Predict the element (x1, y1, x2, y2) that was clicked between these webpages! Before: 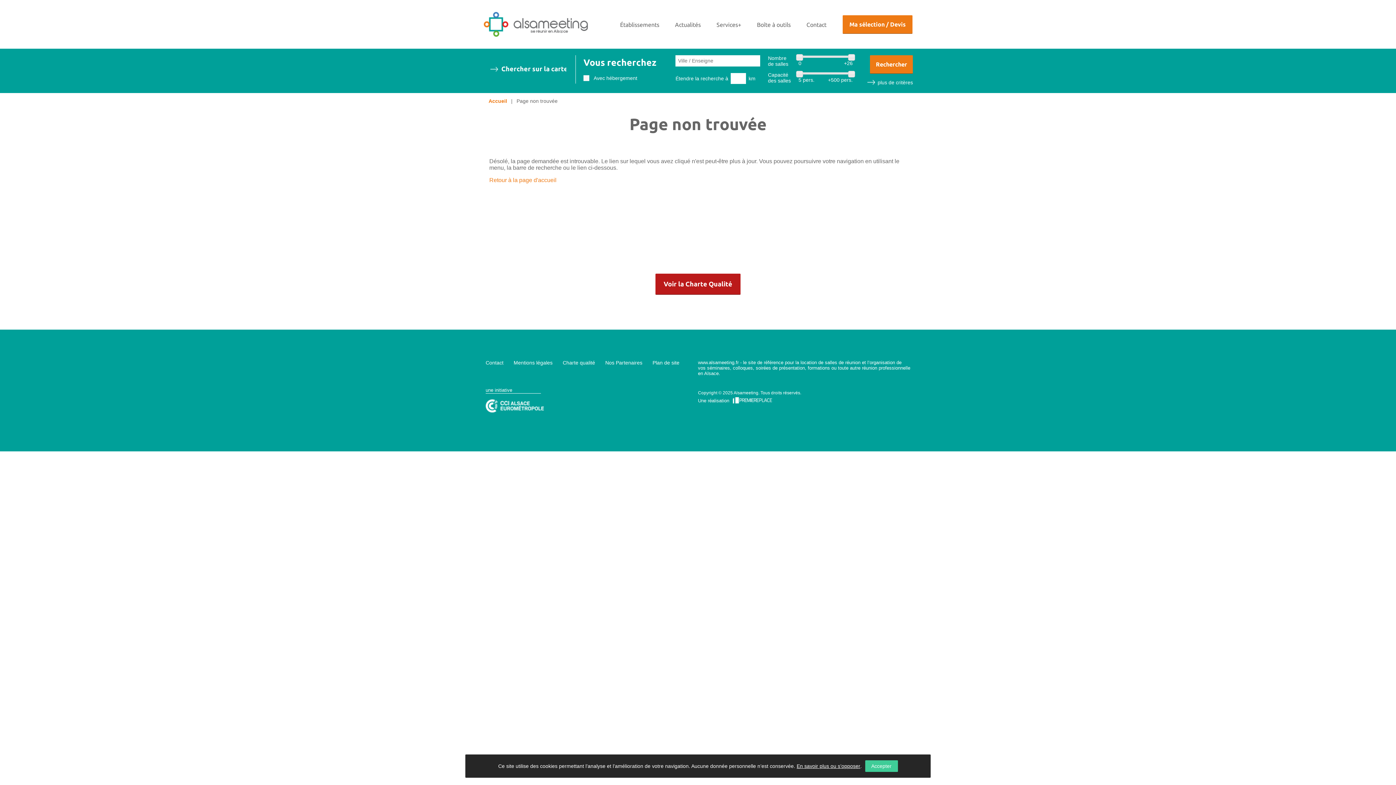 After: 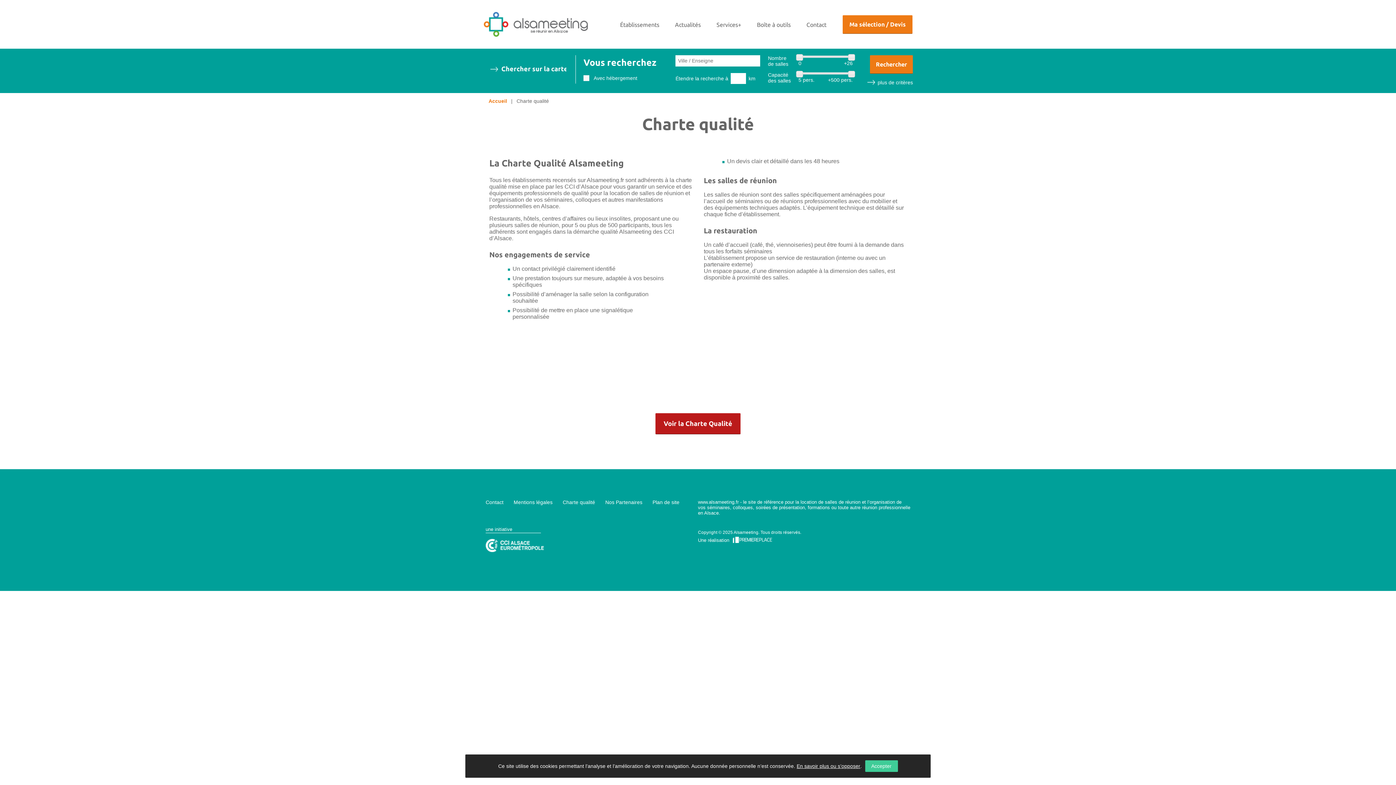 Action: label: Voir la Charte Qualité bbox: (655, 273, 740, 294)